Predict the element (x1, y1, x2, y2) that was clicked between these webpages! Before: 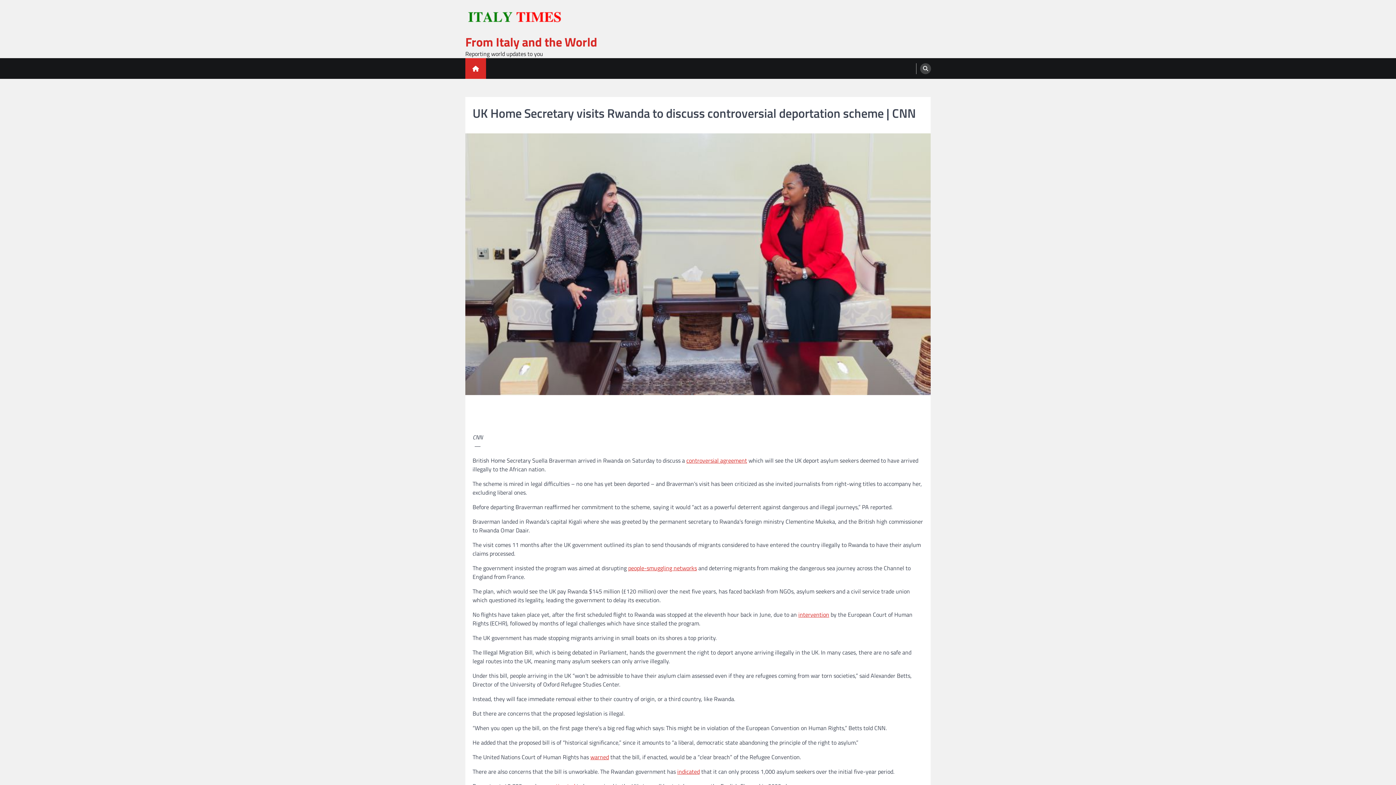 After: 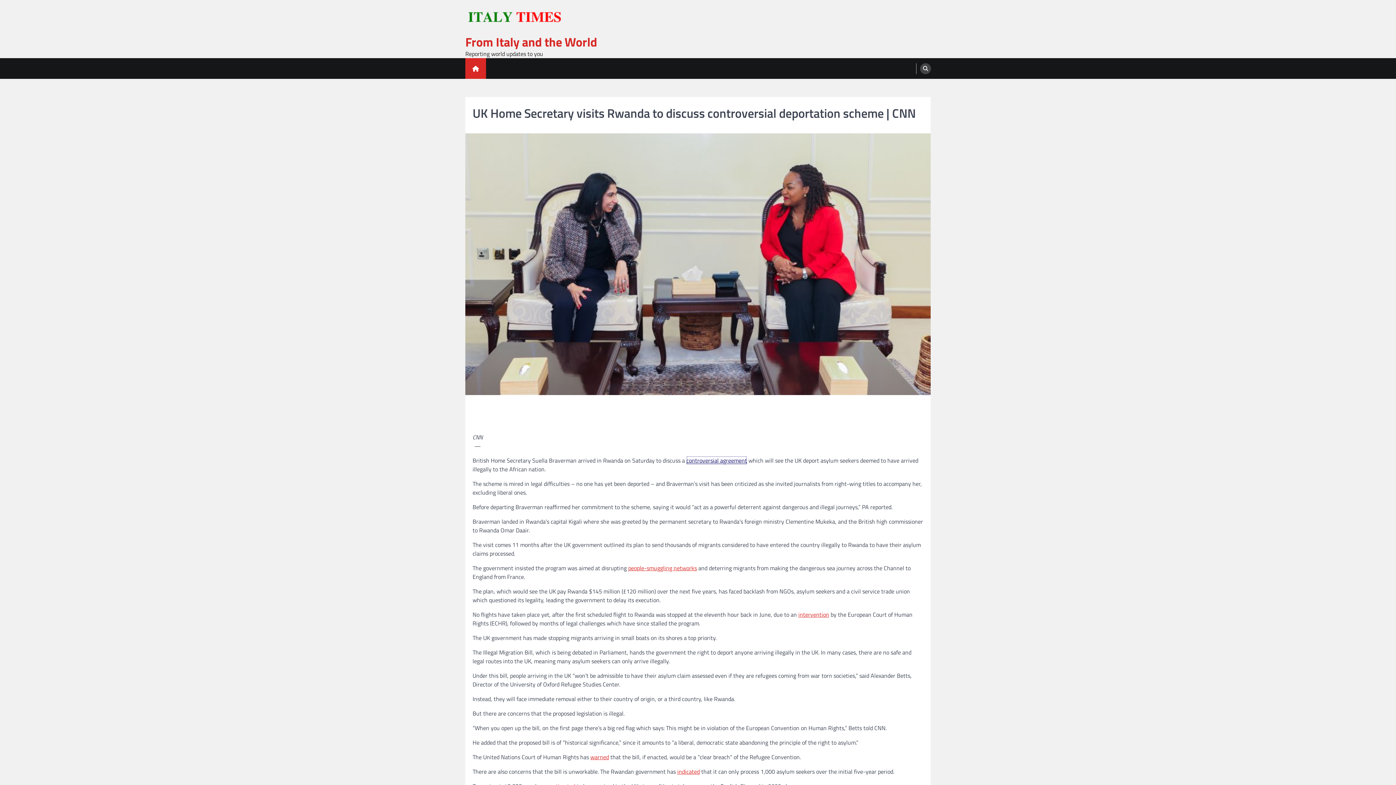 Action: bbox: (686, 456, 747, 465) label: controversial agreement